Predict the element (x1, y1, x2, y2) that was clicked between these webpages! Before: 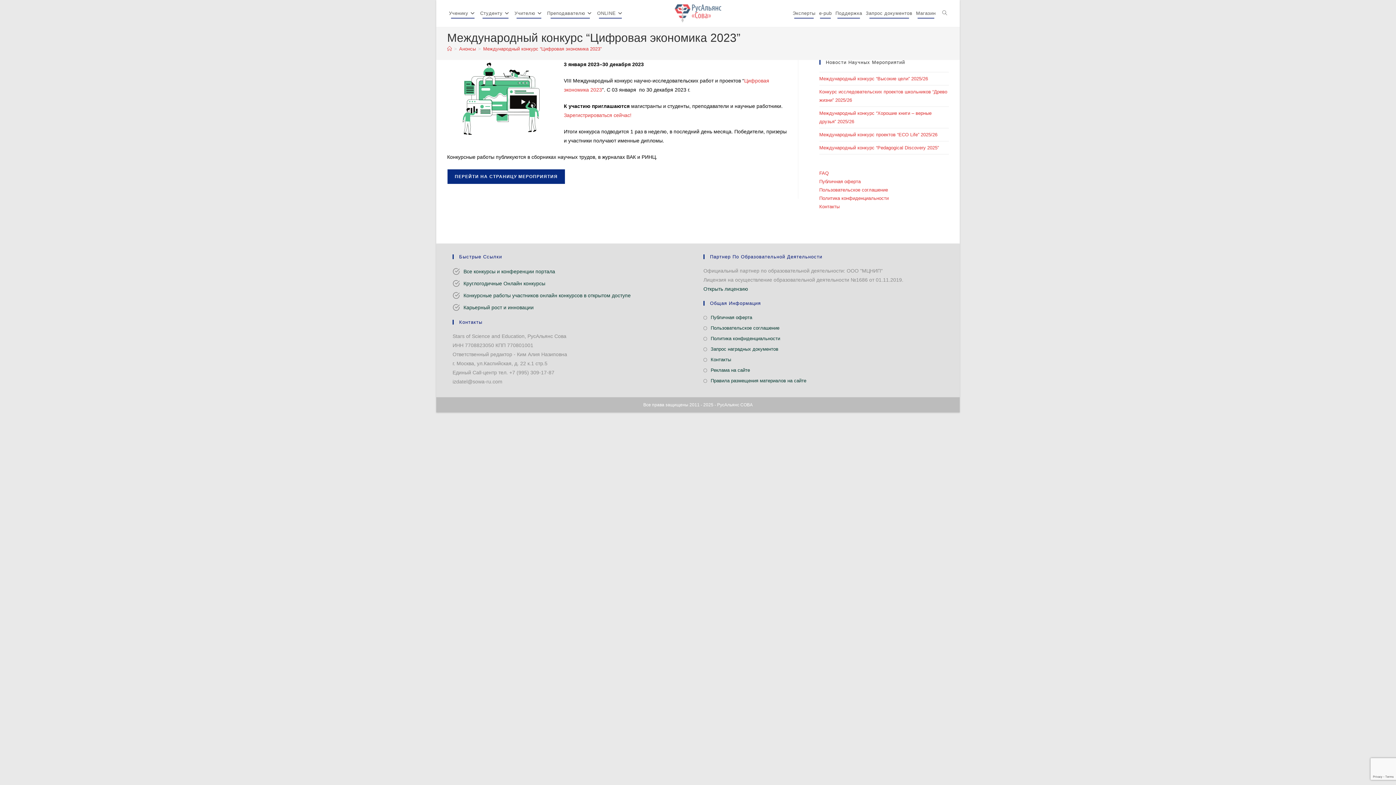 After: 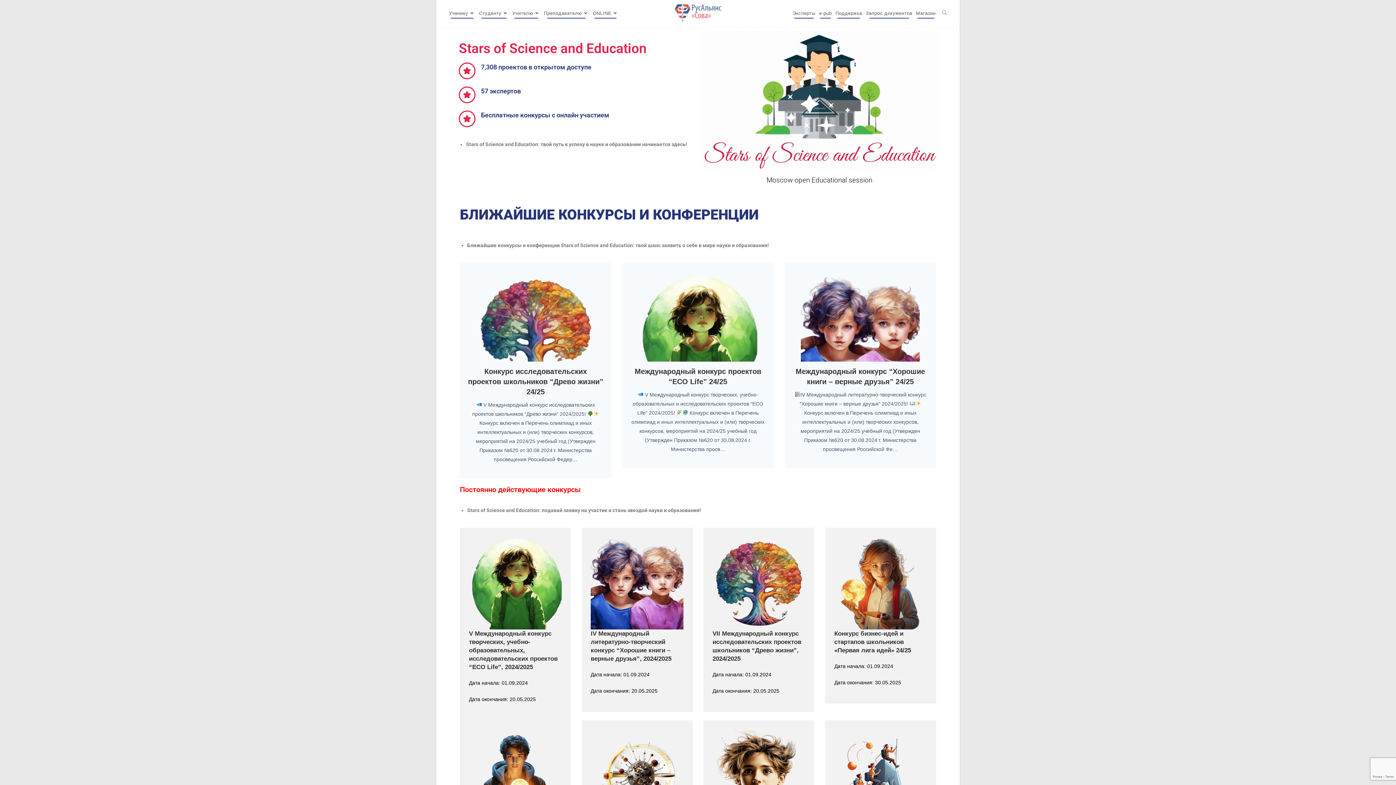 Action: bbox: (447, 46, 452, 51) label: Главная